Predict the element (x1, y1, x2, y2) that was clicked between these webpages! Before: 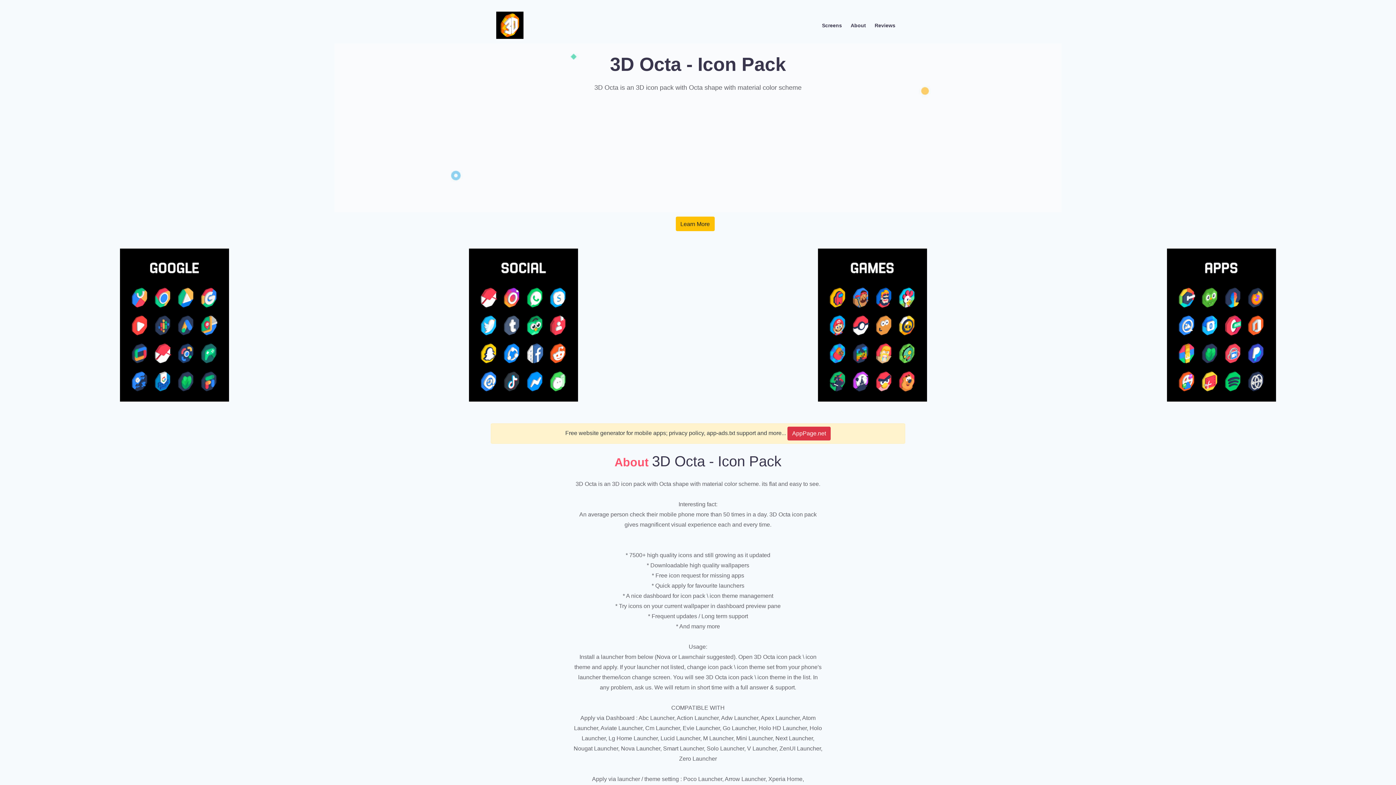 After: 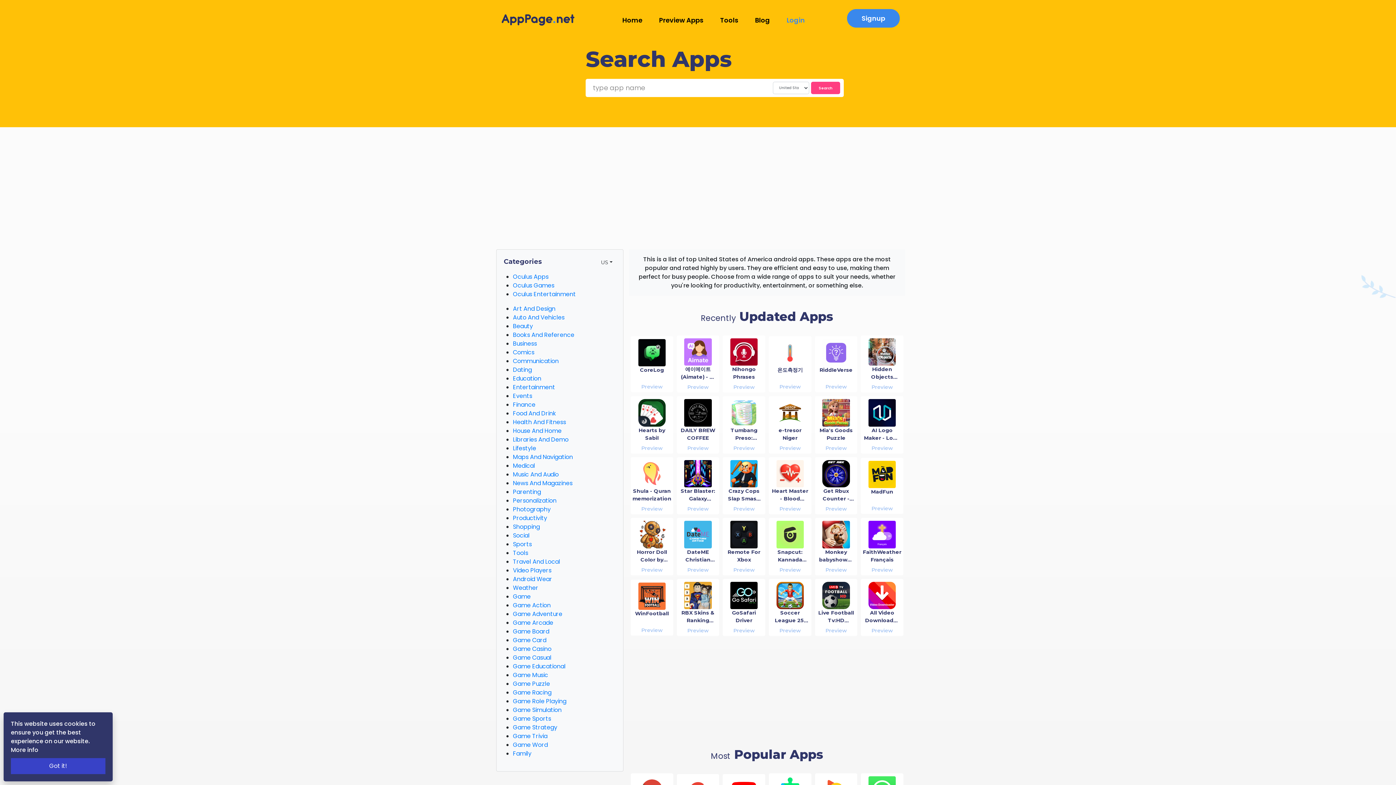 Action: label: AppPage.net bbox: (787, 426, 830, 440)